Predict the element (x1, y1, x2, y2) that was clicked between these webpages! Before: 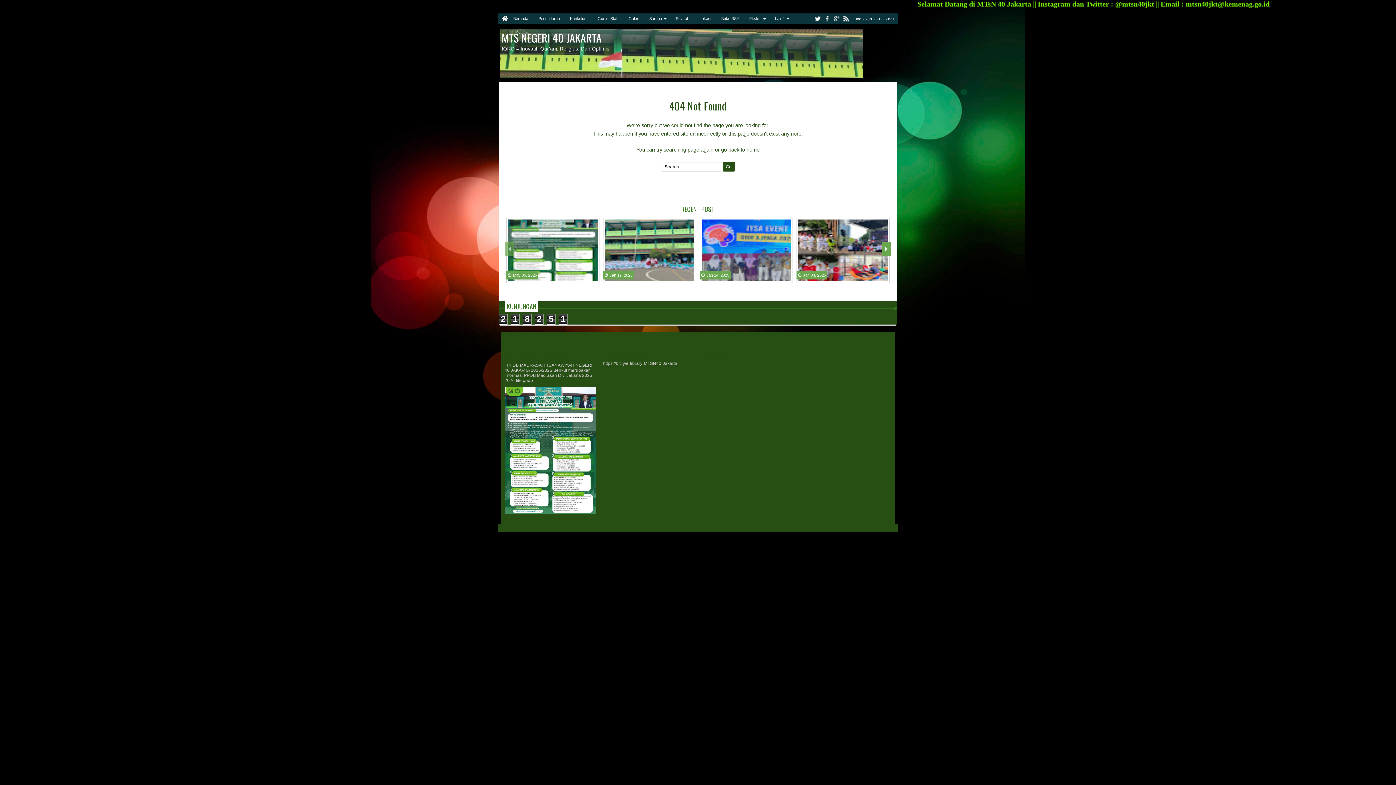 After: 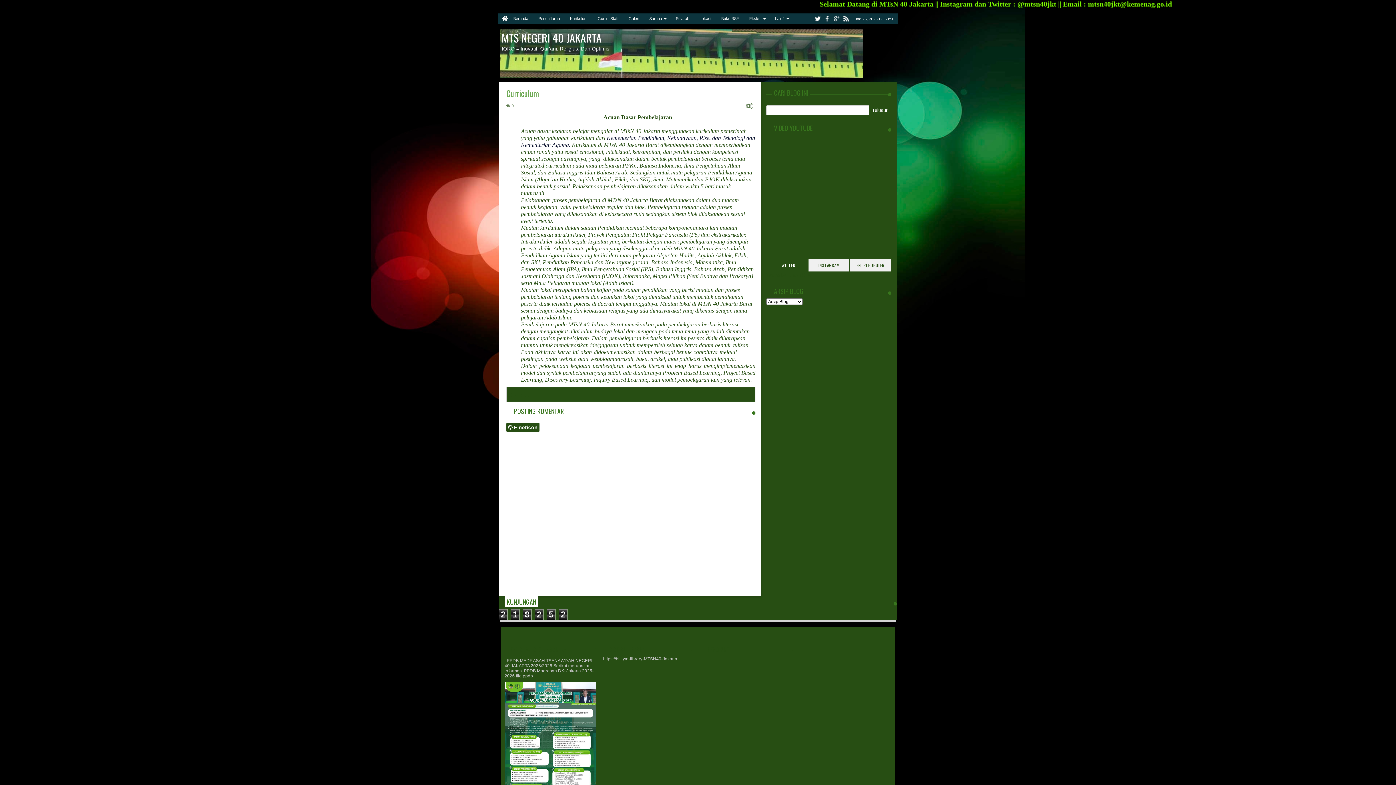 Action: bbox: (565, 14, 592, 22) label: Kurikulum